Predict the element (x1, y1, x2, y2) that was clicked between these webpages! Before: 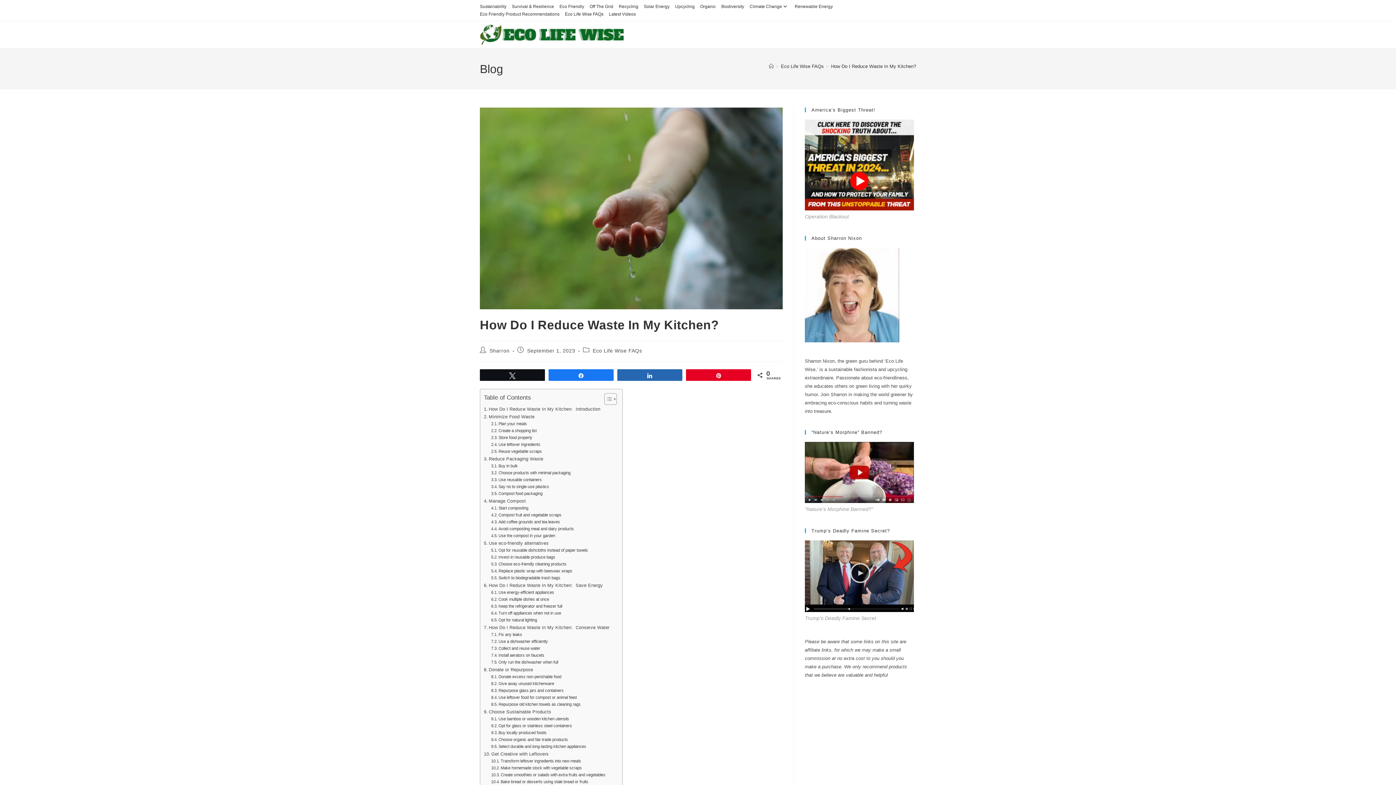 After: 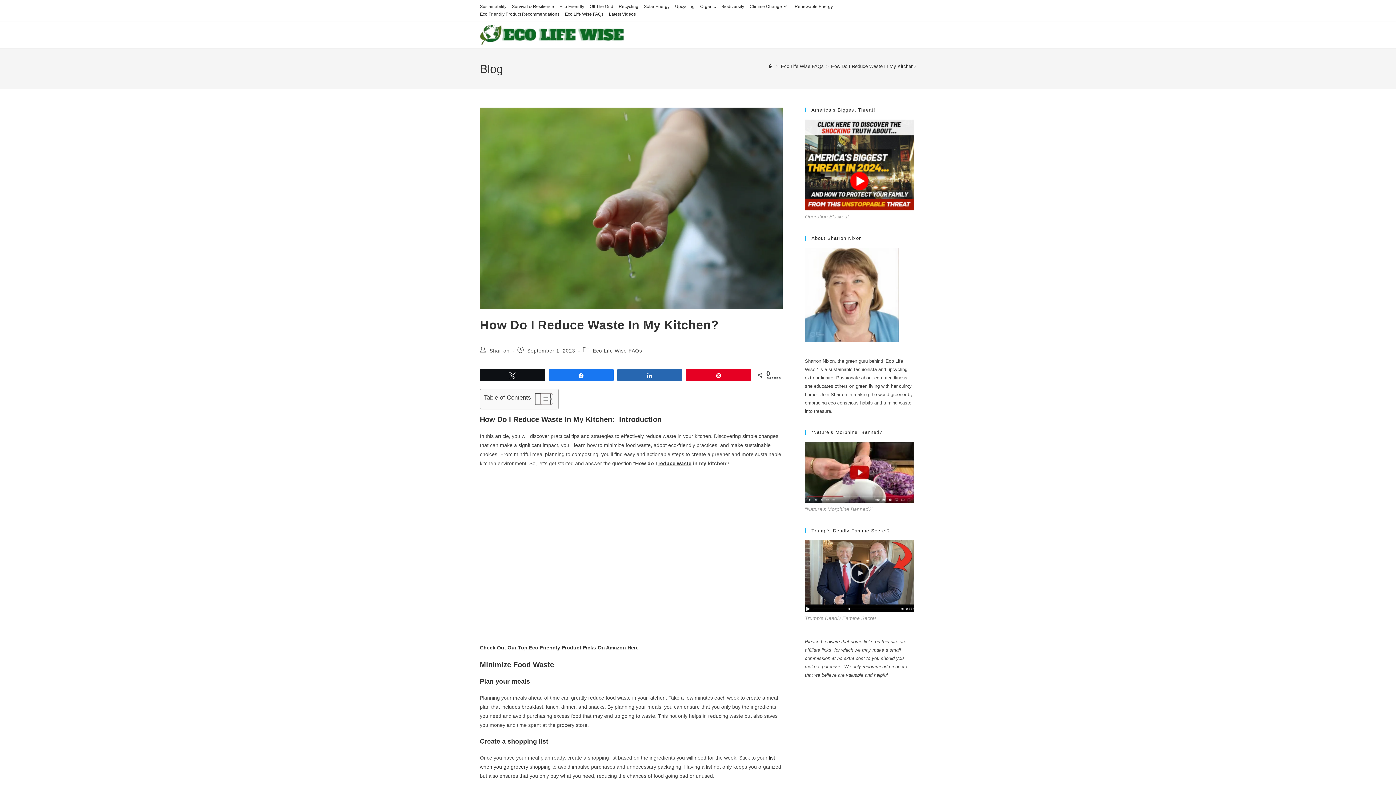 Action: label: Toggle Table of Content bbox: (598, 393, 615, 405)